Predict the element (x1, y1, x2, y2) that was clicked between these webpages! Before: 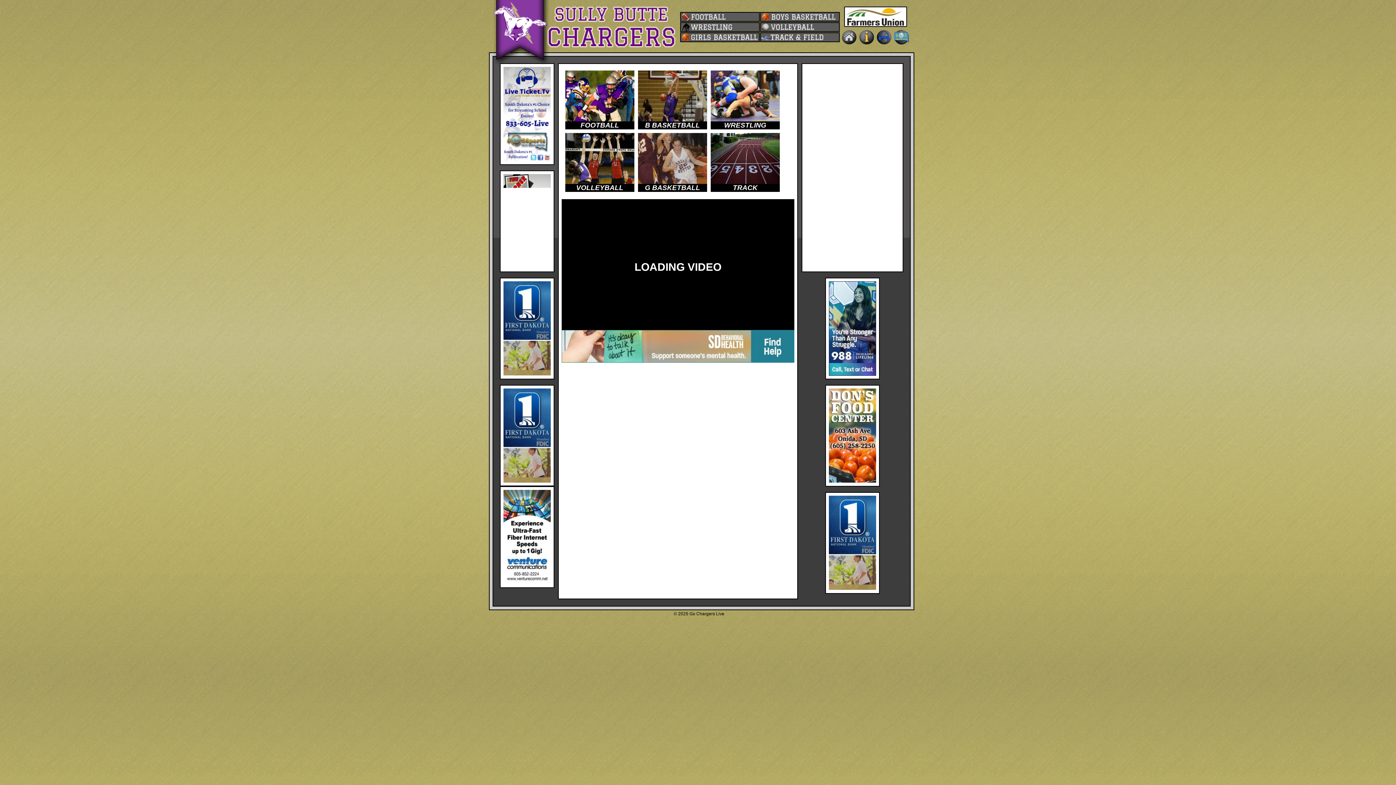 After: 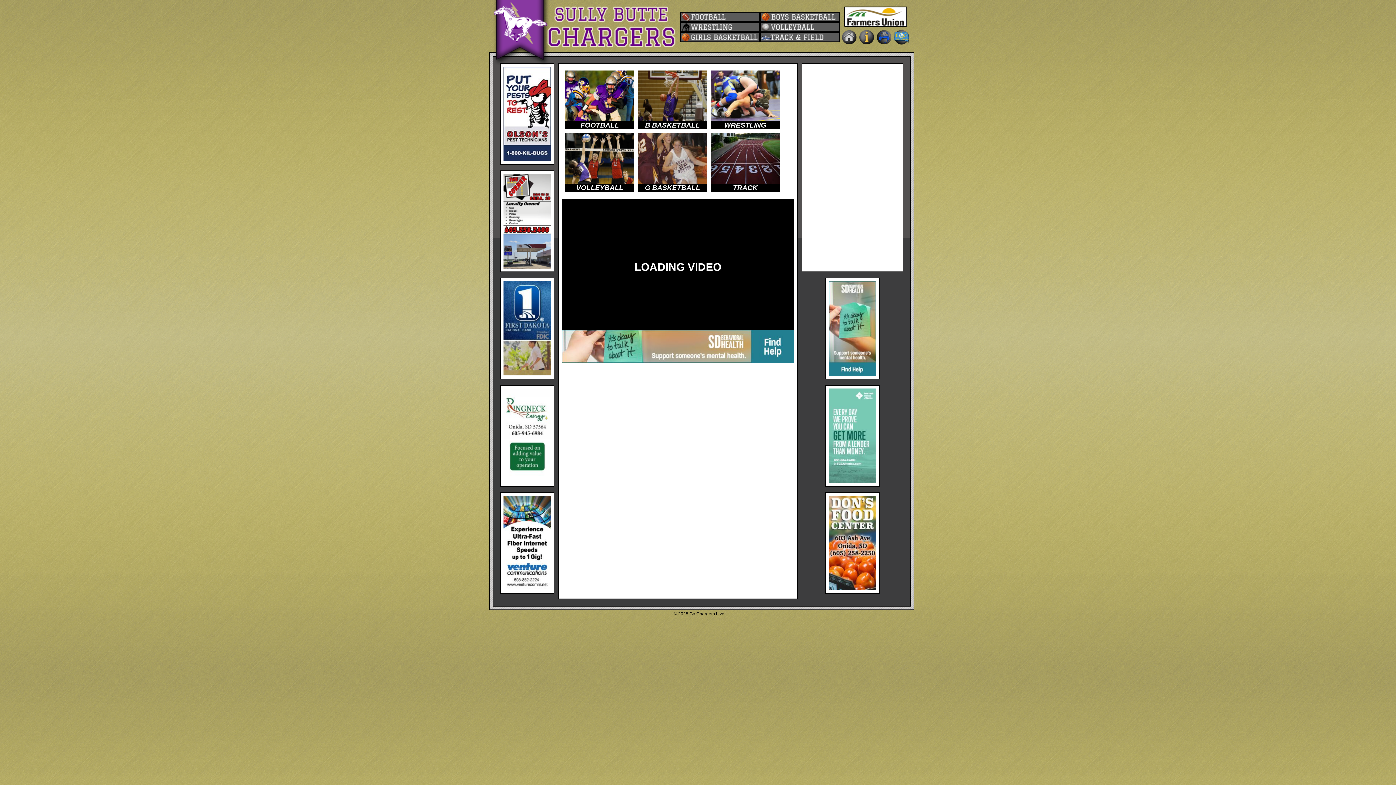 Action: bbox: (844, 21, 907, 28)